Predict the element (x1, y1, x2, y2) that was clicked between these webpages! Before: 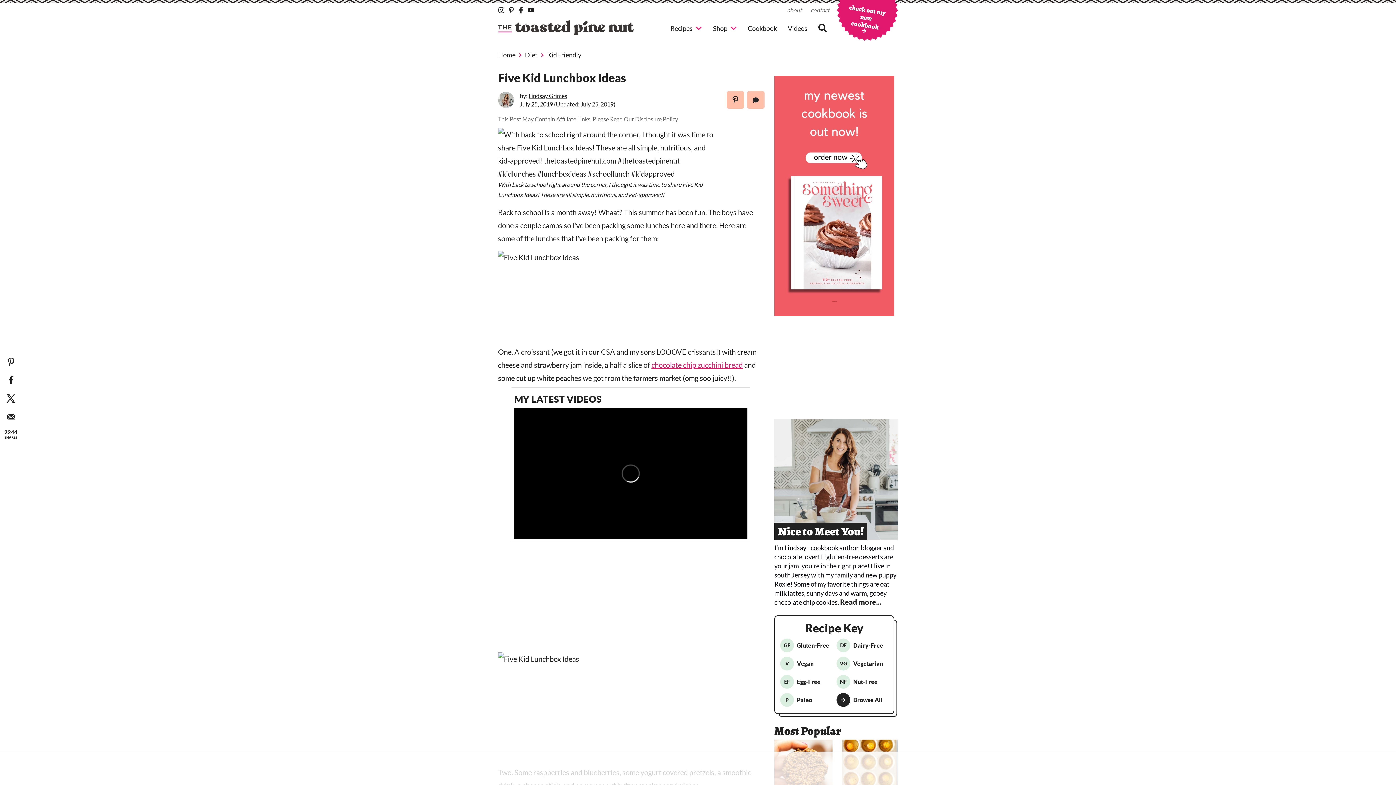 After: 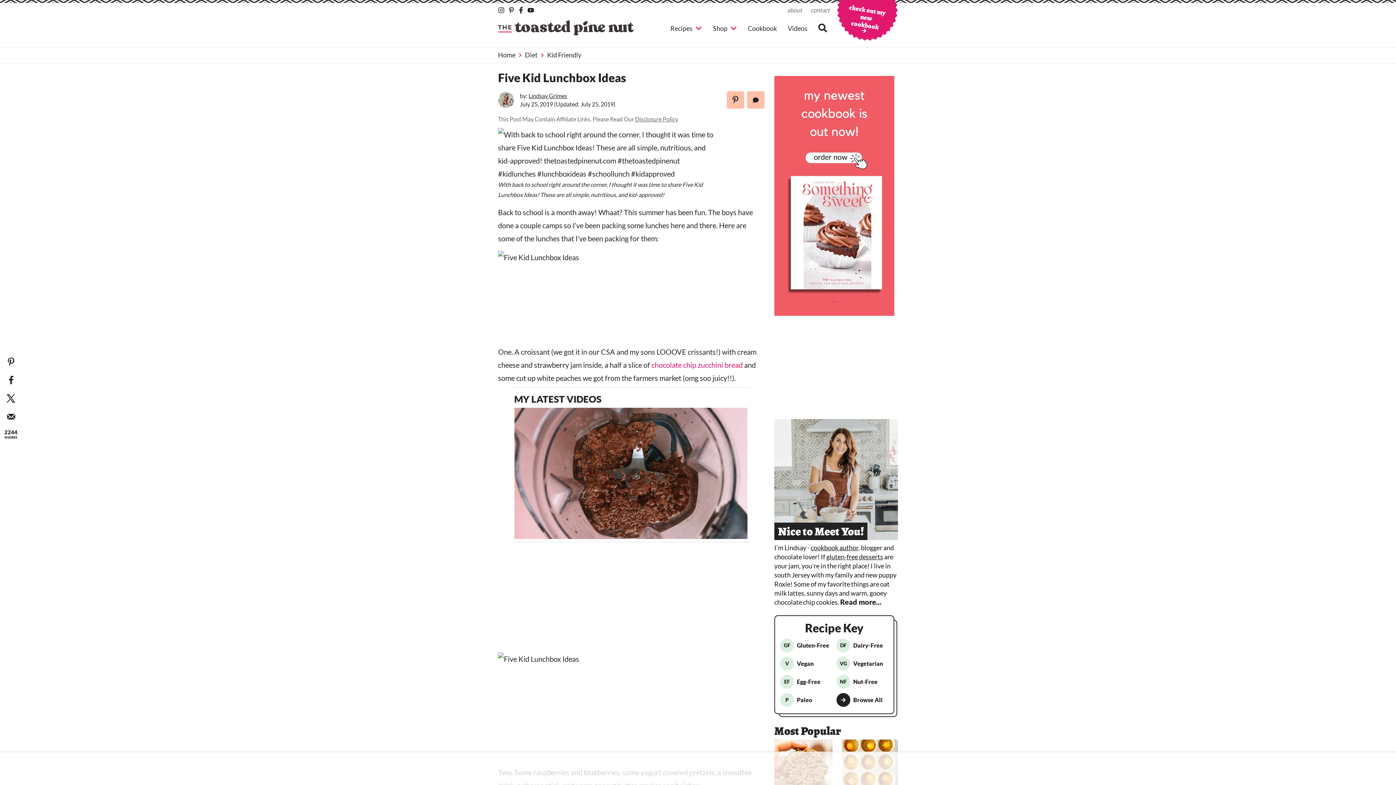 Action: bbox: (651, 360, 742, 369) label: chocolate chip zucchini bread